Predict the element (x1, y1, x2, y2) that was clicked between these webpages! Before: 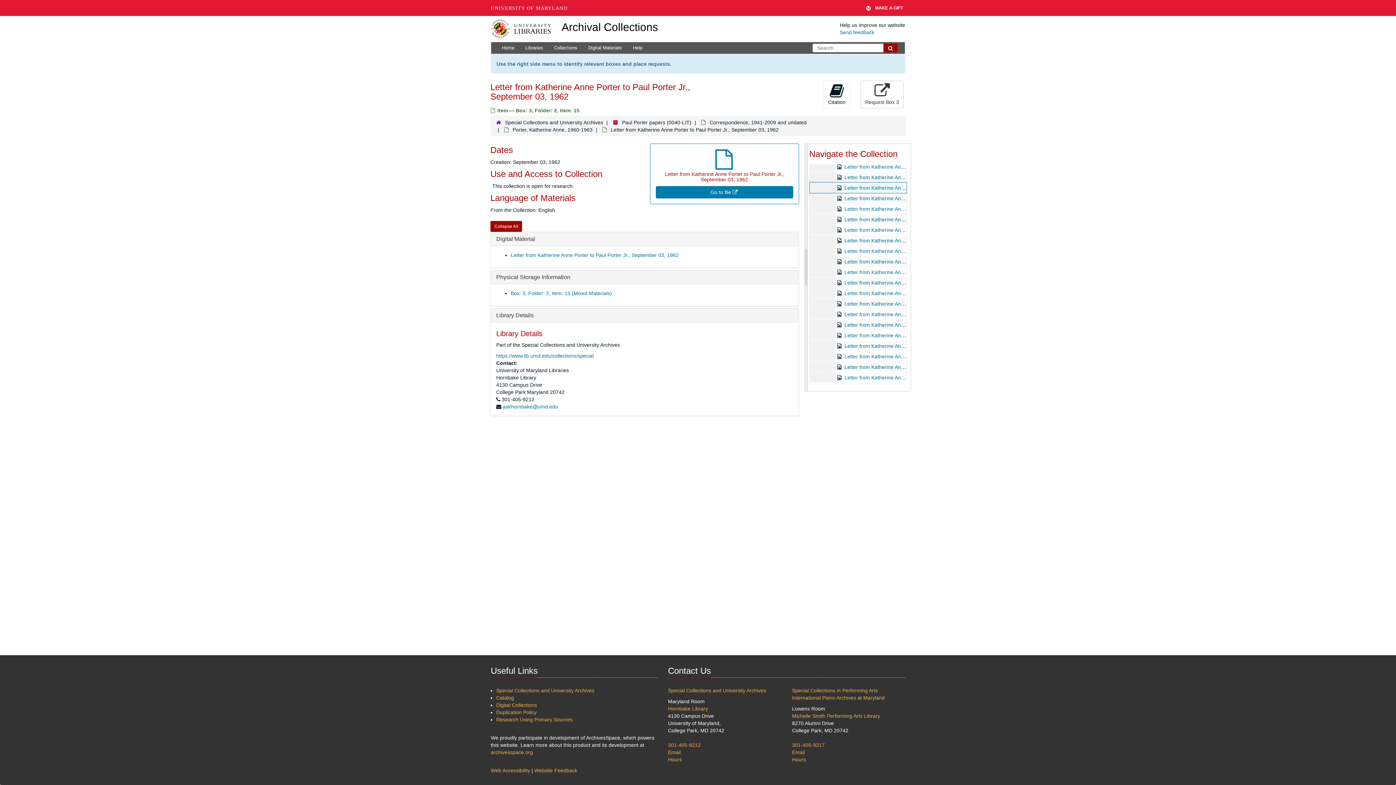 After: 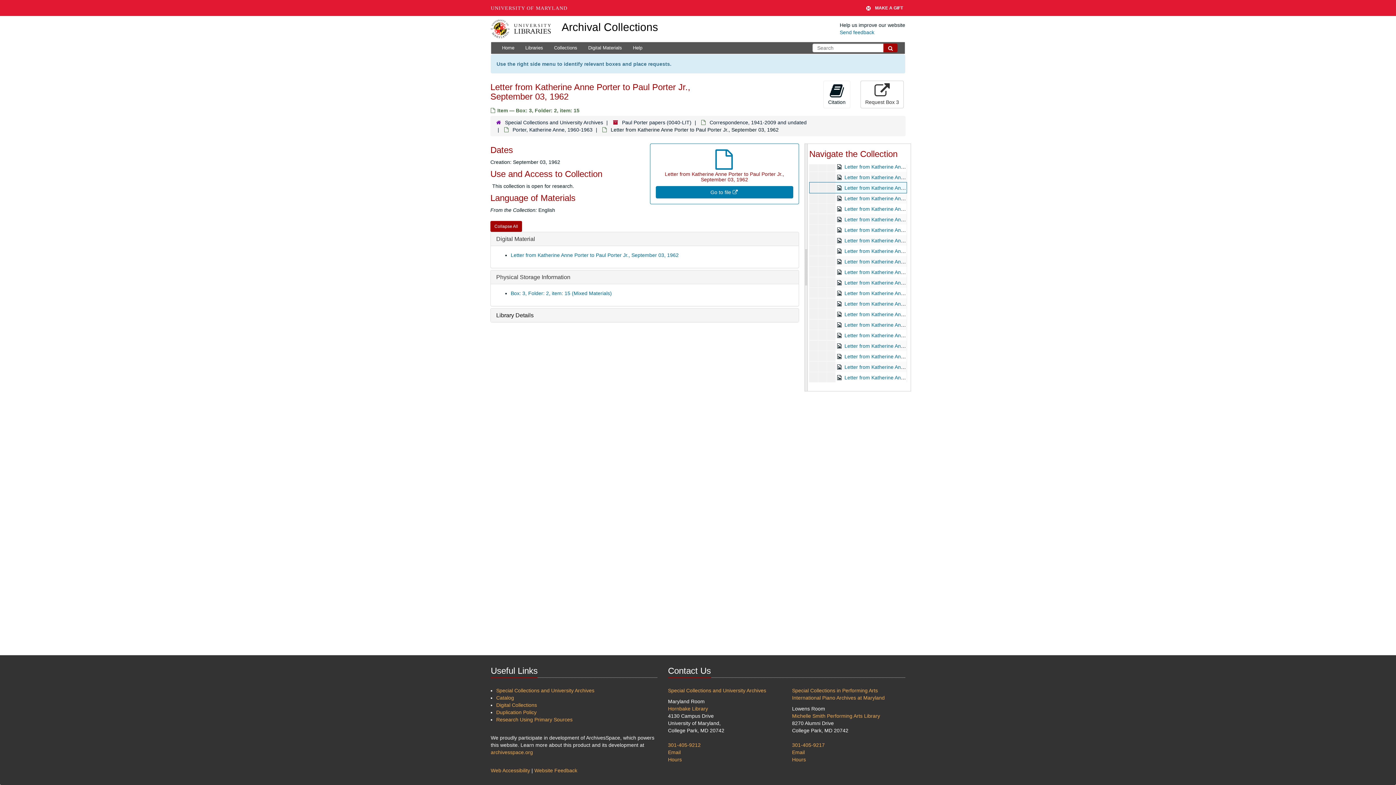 Action: bbox: (496, 312, 533, 318) label: Library Details